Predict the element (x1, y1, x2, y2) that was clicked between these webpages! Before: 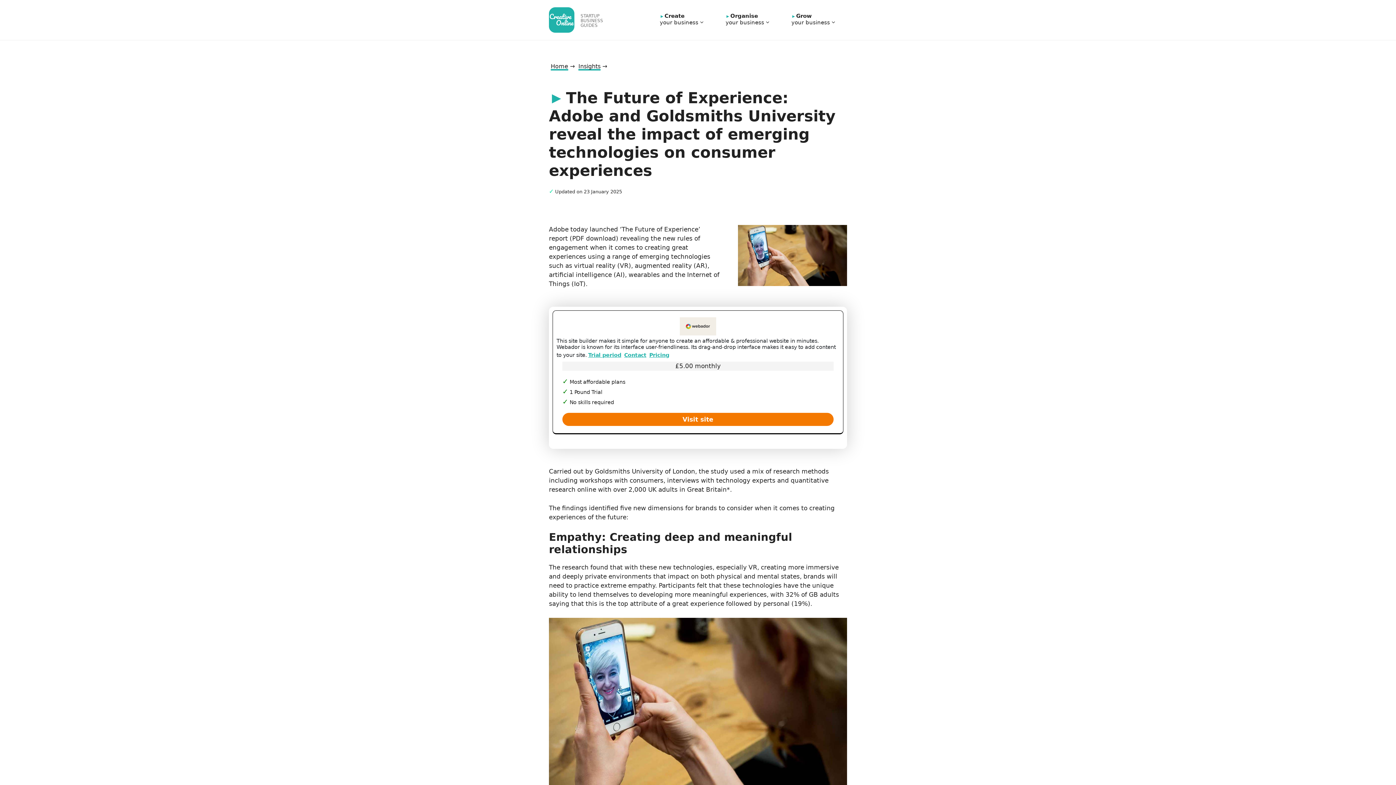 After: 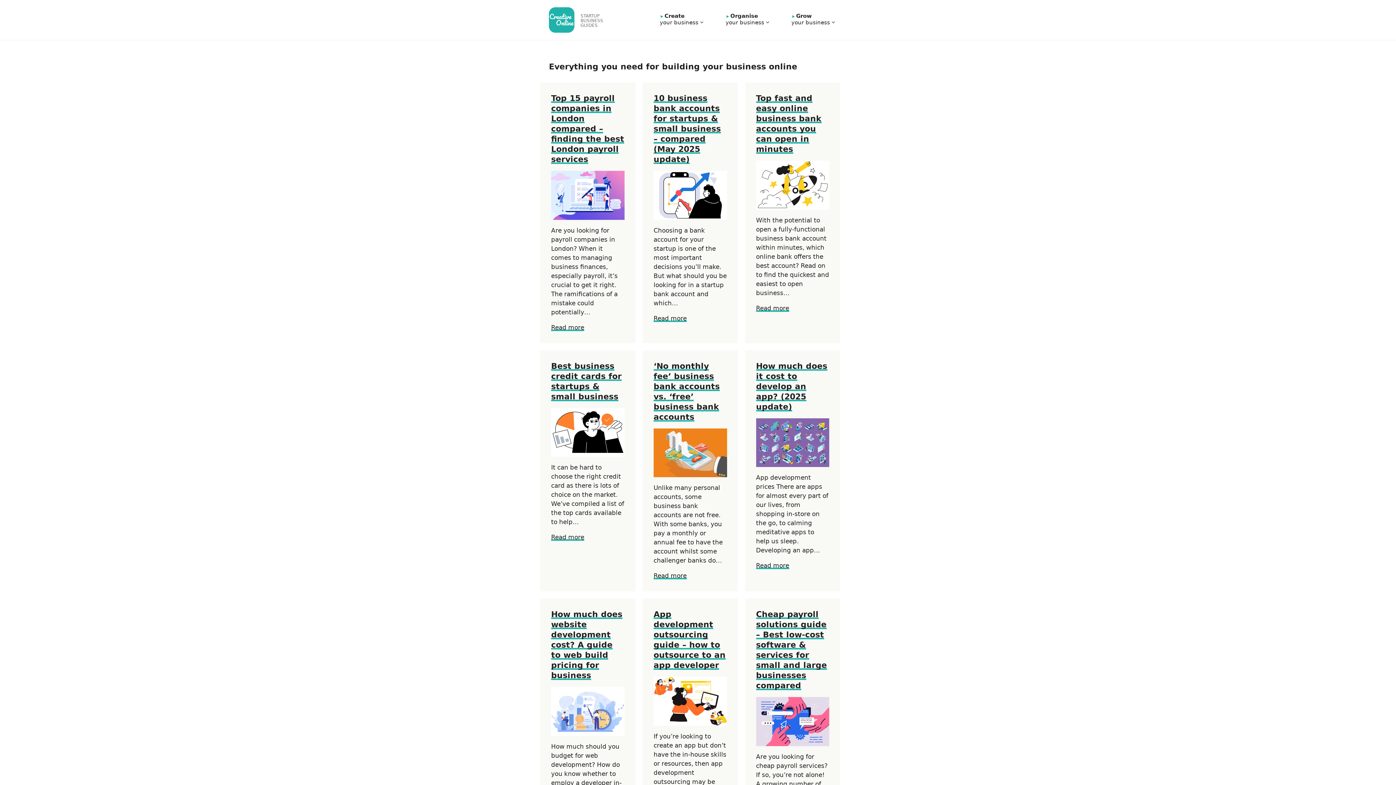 Action: bbox: (550, 63, 568, 70) label: Home